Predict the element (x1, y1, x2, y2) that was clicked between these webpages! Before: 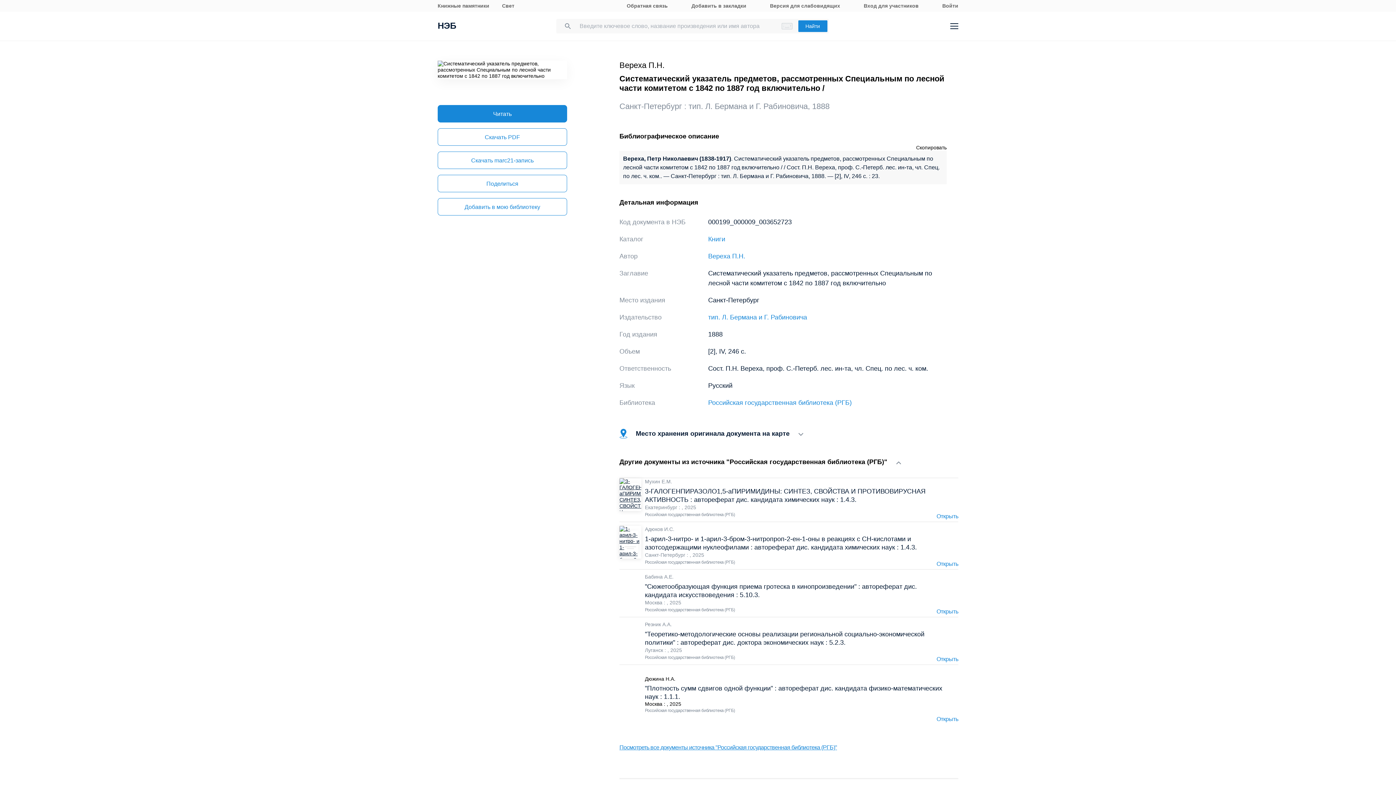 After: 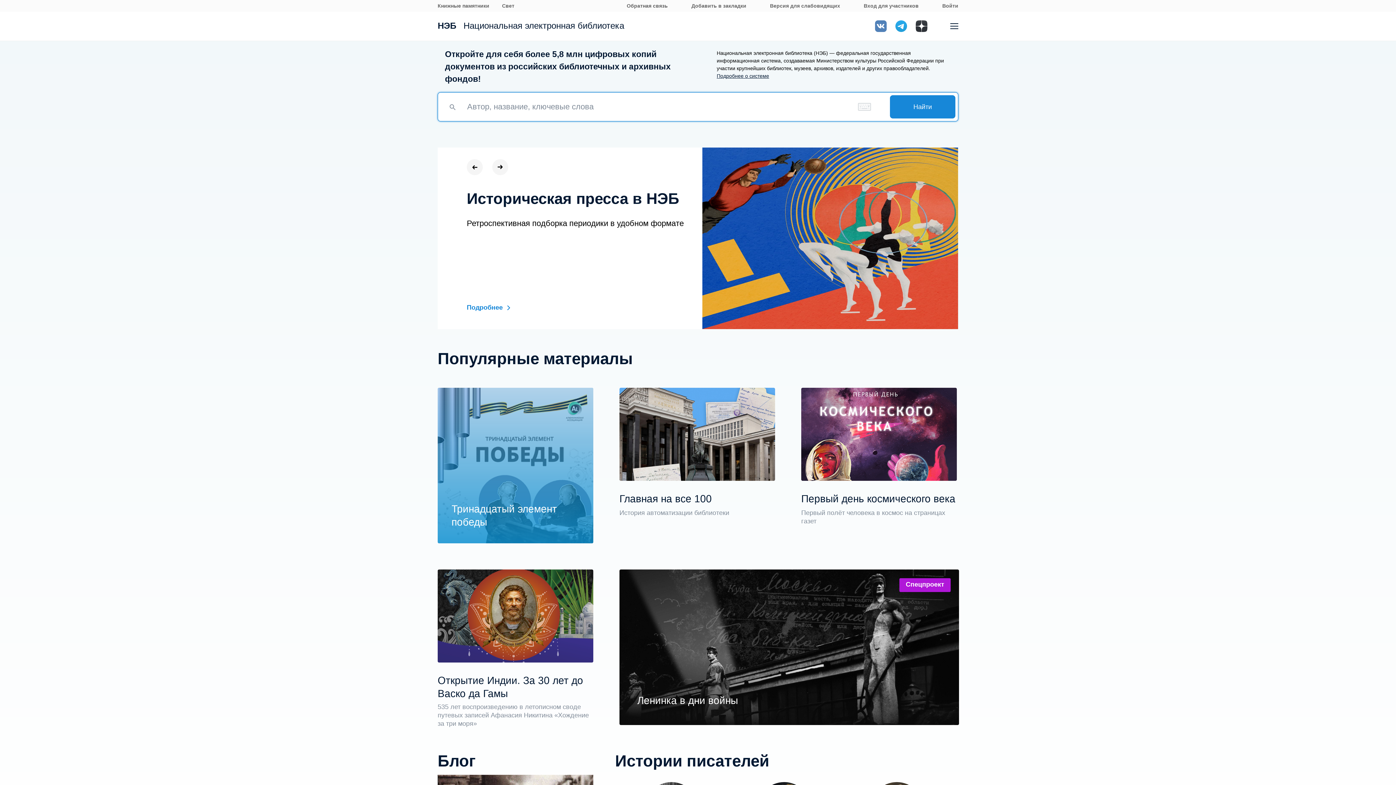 Action: bbox: (437, 22, 462, 36) label: НЭБ